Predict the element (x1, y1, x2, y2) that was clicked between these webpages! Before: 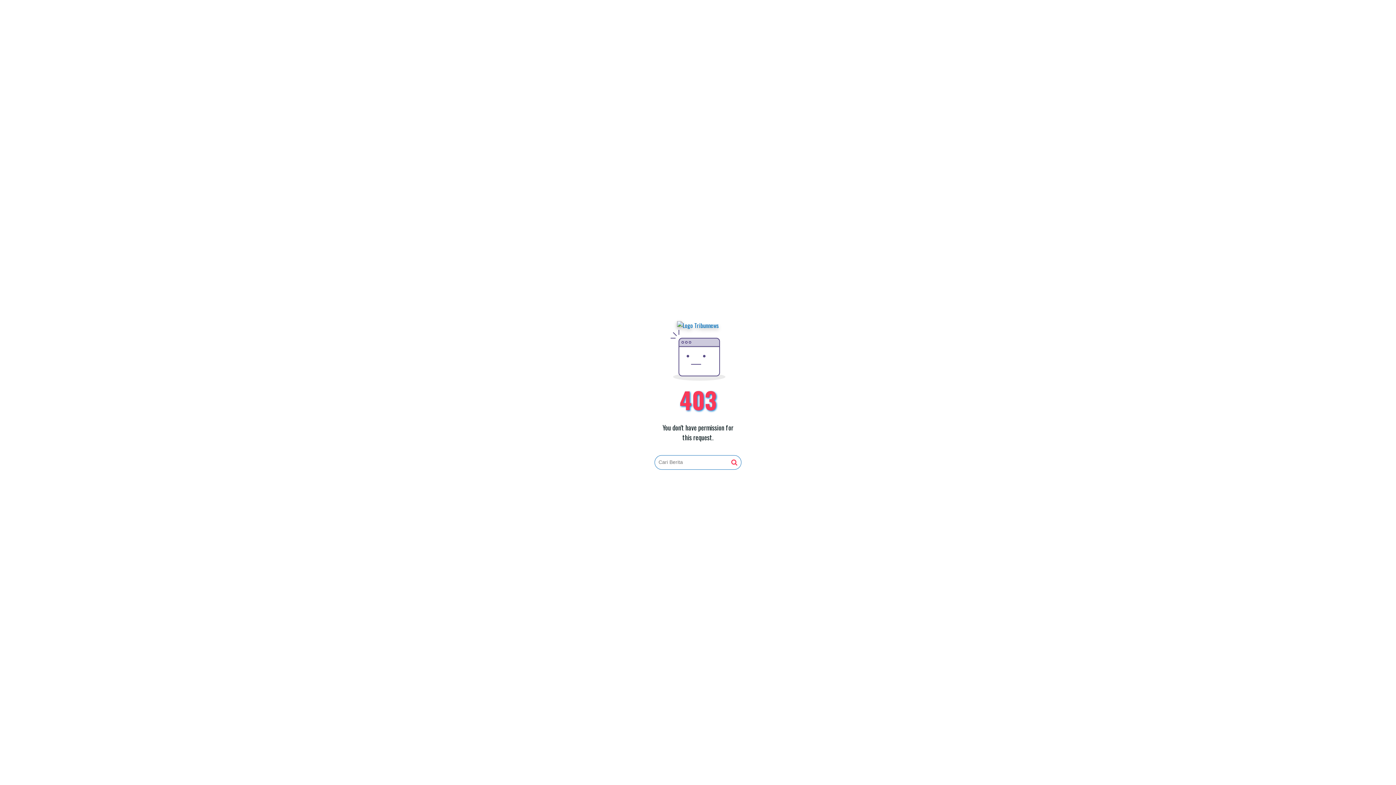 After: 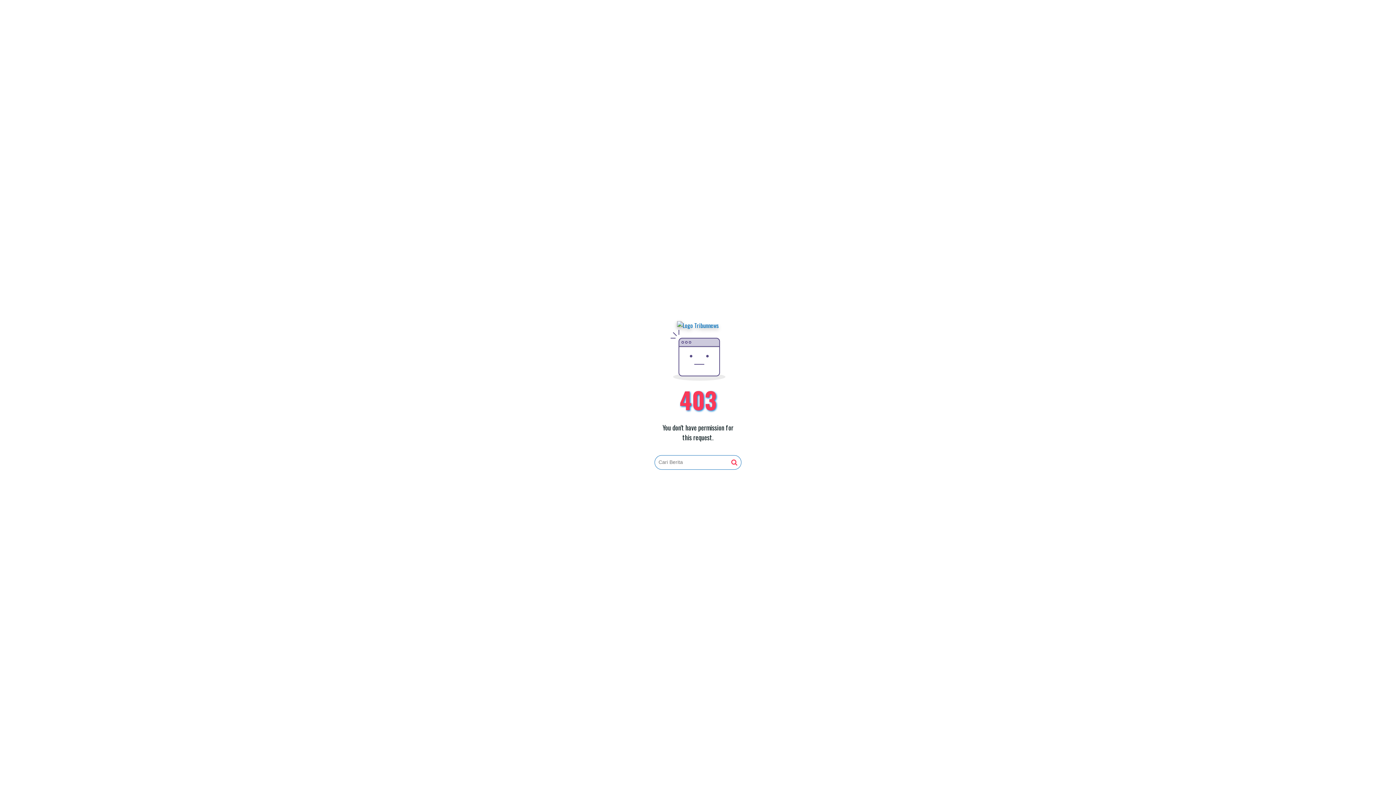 Action: bbox: (677, 321, 719, 330)